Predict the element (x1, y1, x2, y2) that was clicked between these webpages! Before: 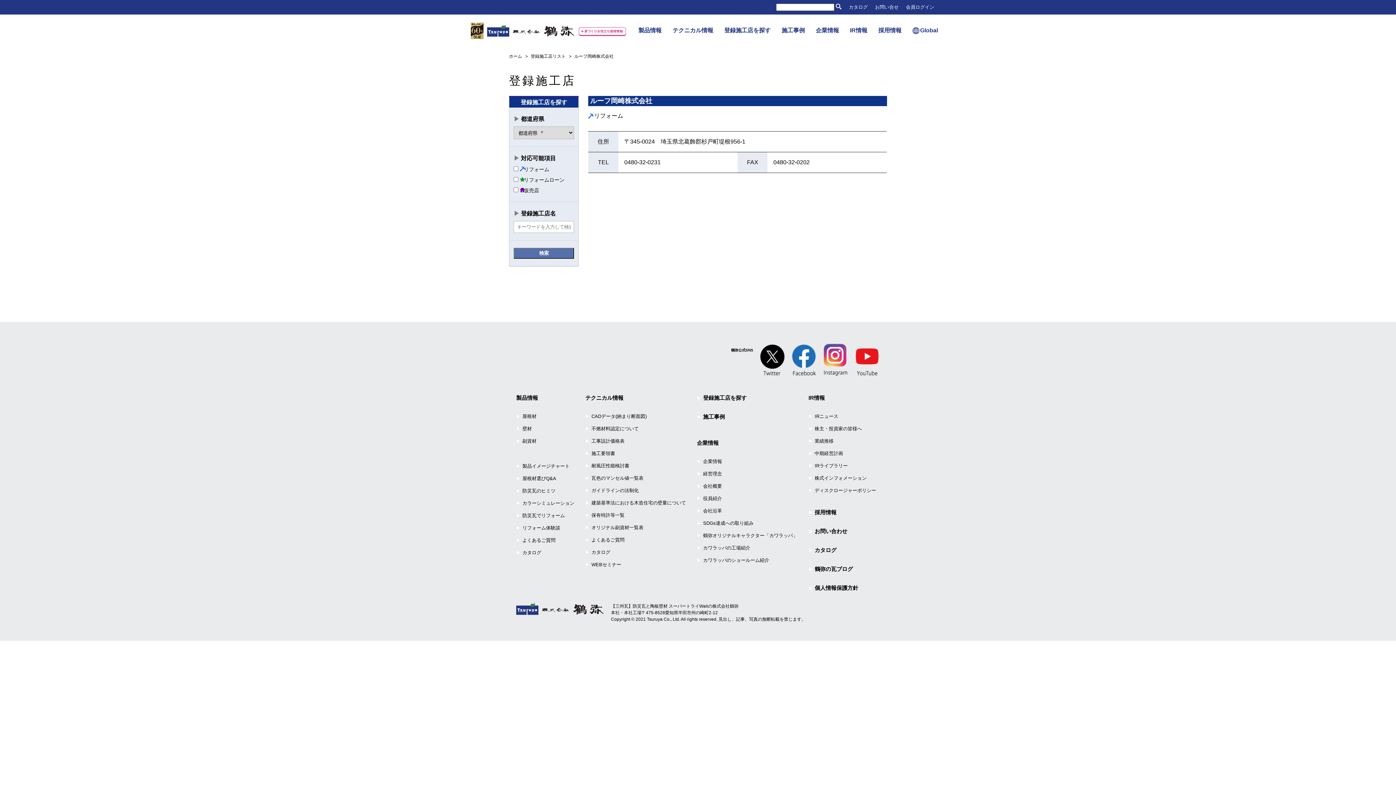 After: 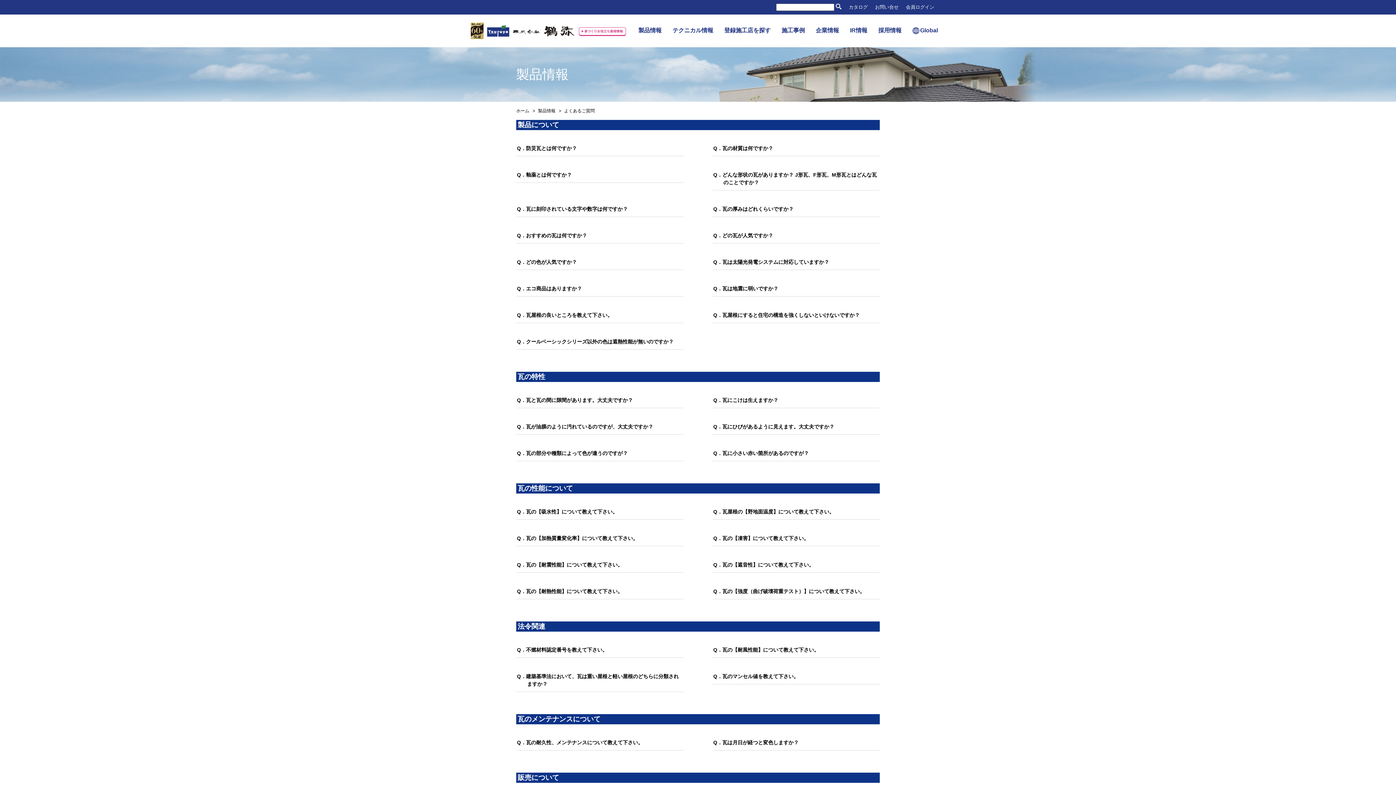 Action: label: よくあるご質問 bbox: (585, 537, 624, 542)